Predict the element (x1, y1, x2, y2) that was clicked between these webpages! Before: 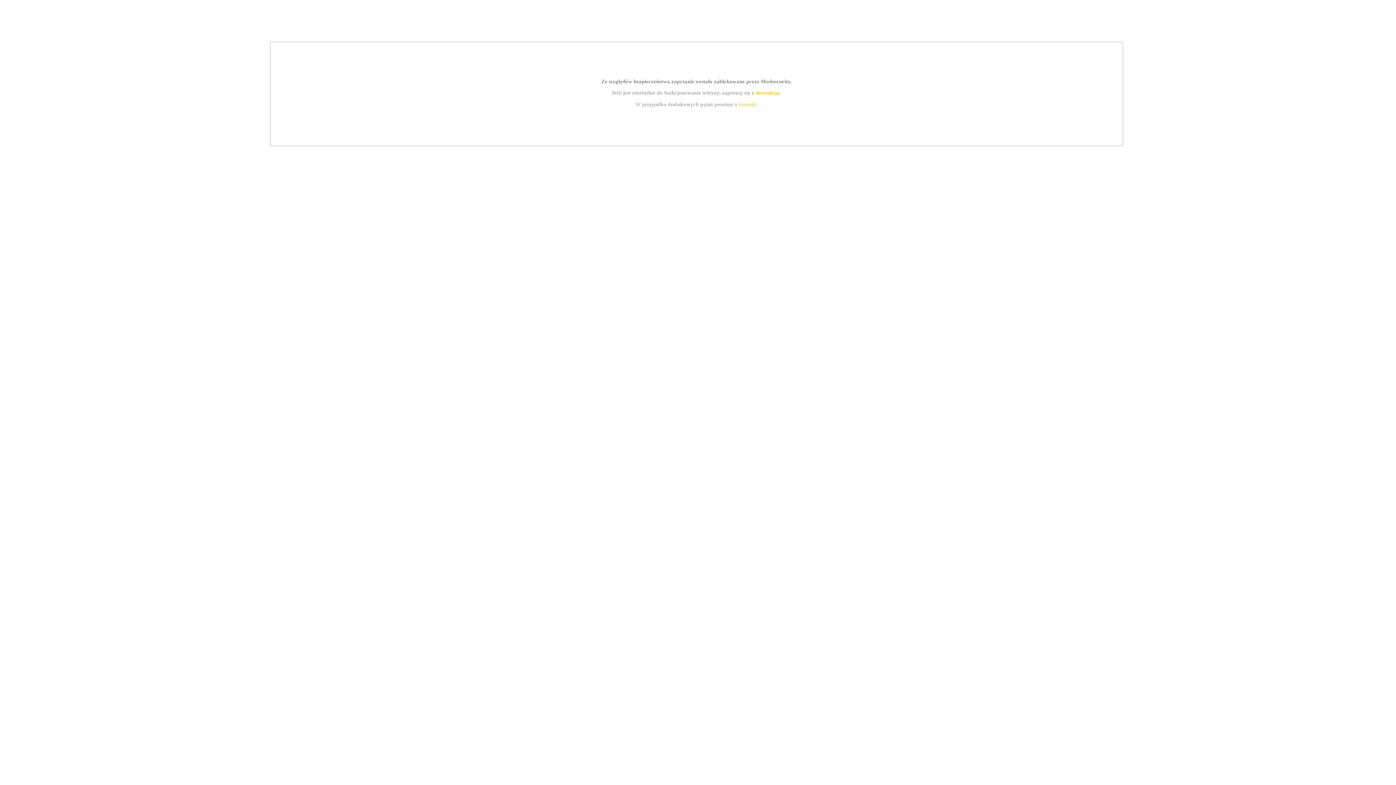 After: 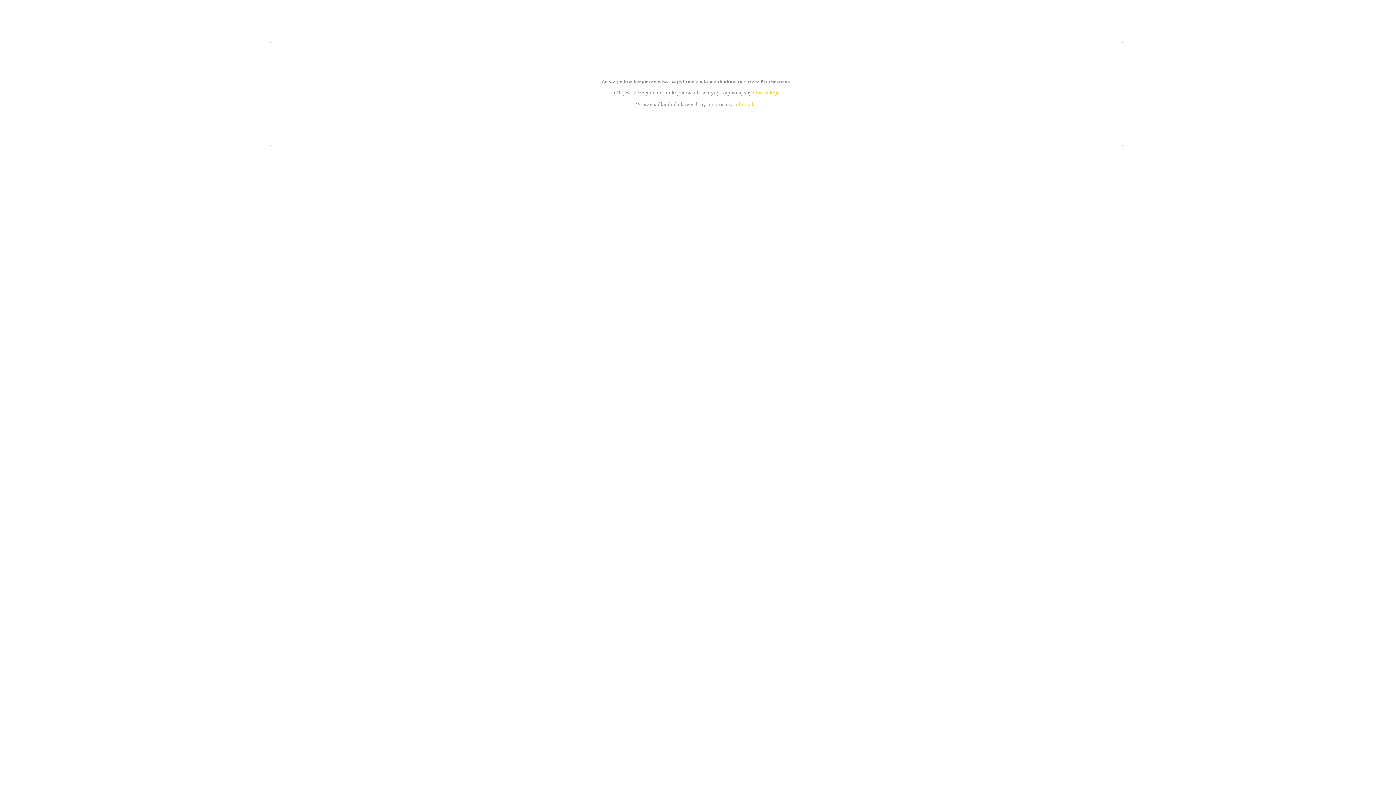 Action: bbox: (755, 89, 779, 95) label: instrukcją